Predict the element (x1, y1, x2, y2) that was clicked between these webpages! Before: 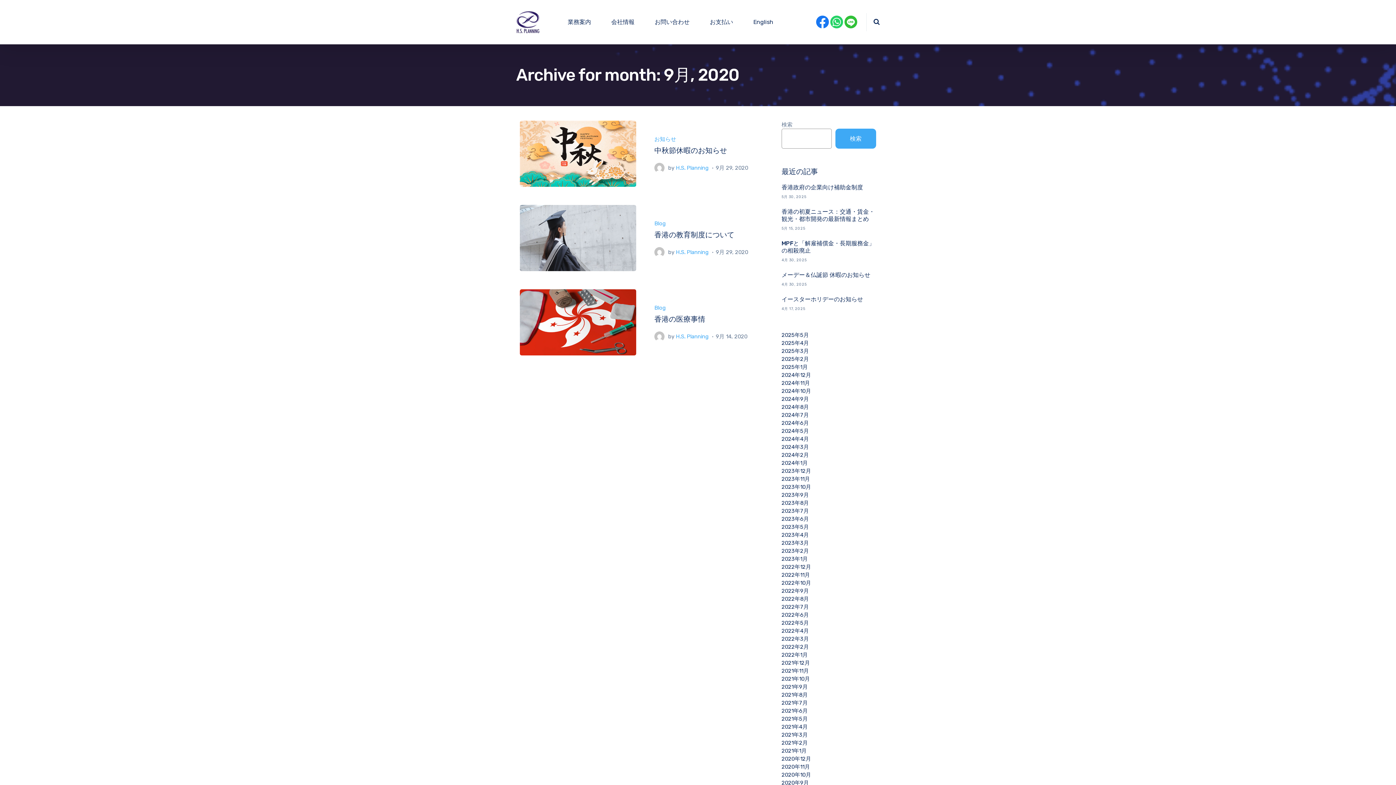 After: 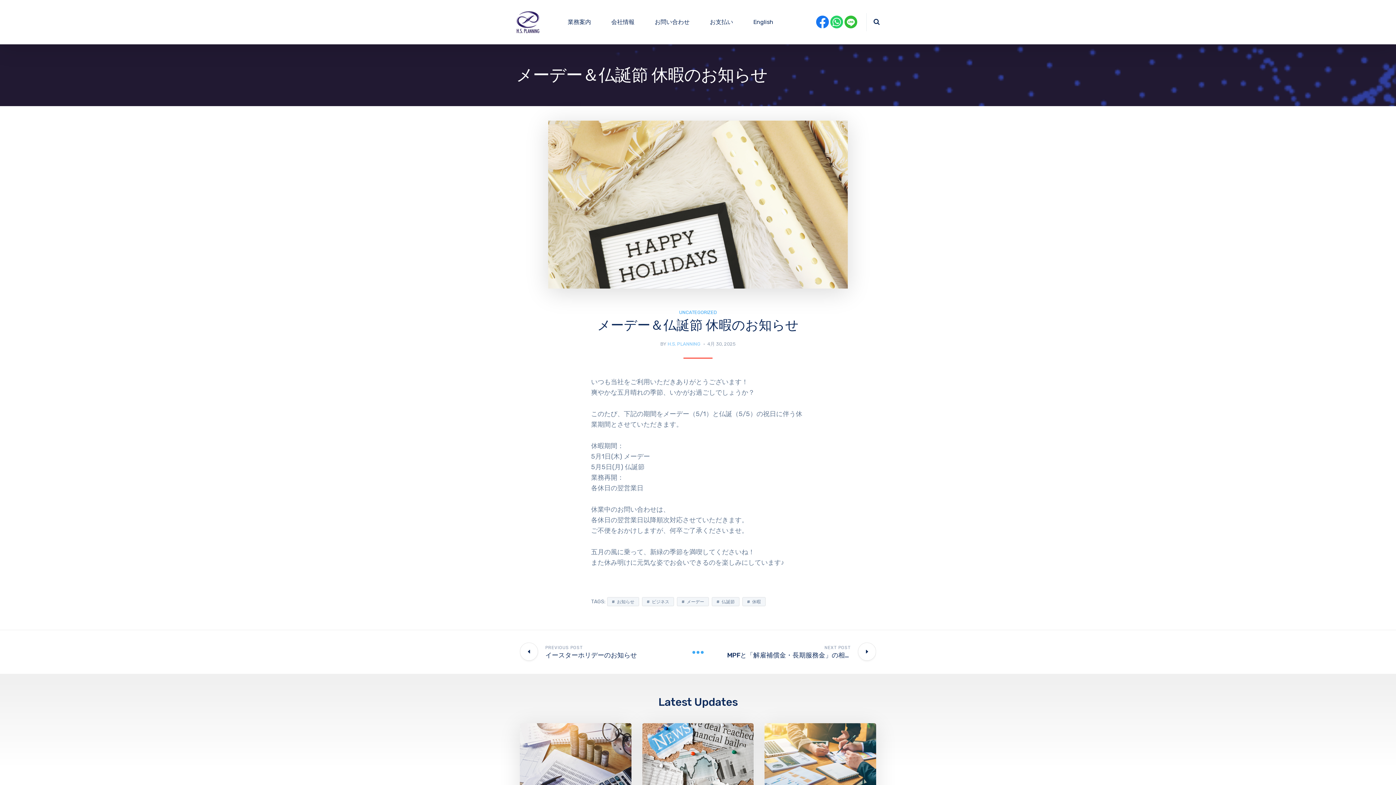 Action: bbox: (781, 271, 876, 278) label: メーデー＆仏誕節 休暇のお知らせ